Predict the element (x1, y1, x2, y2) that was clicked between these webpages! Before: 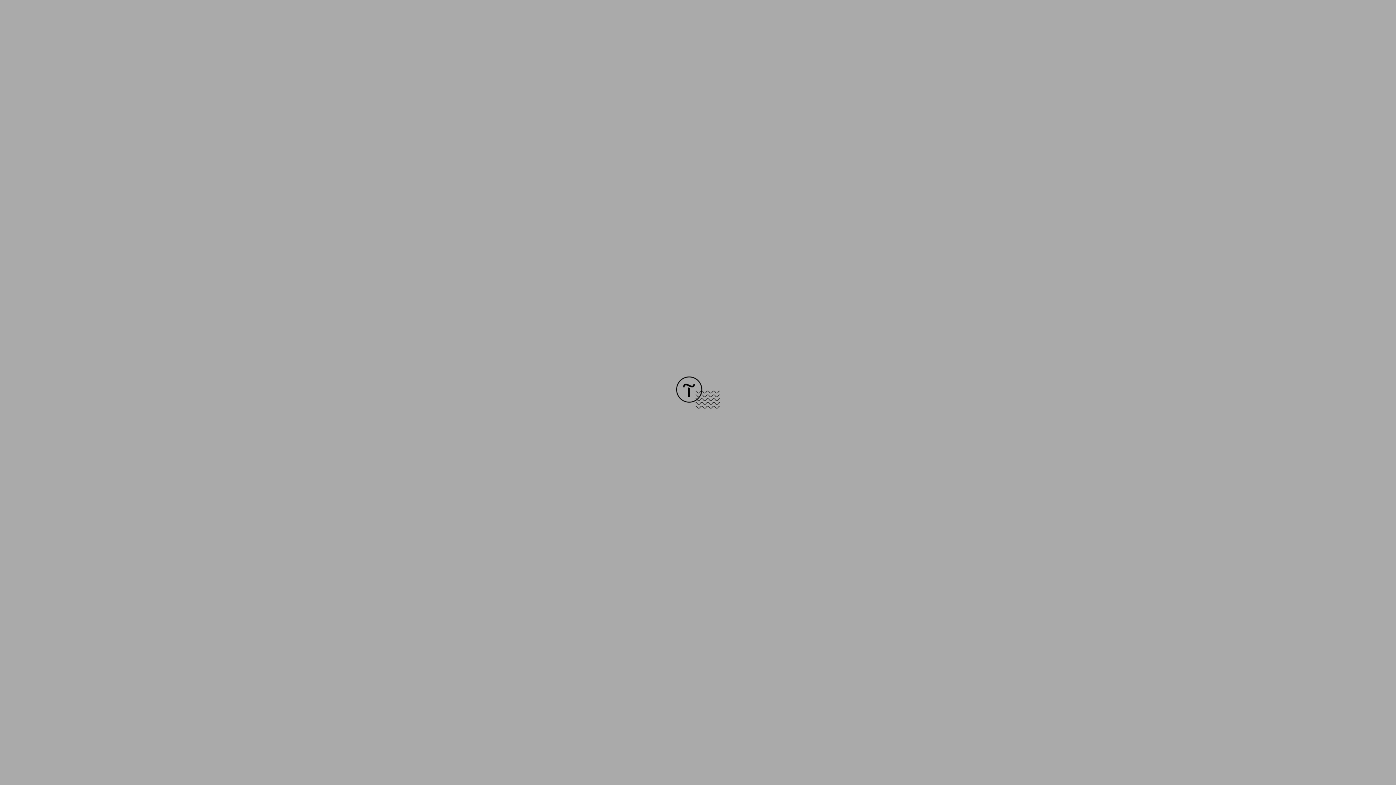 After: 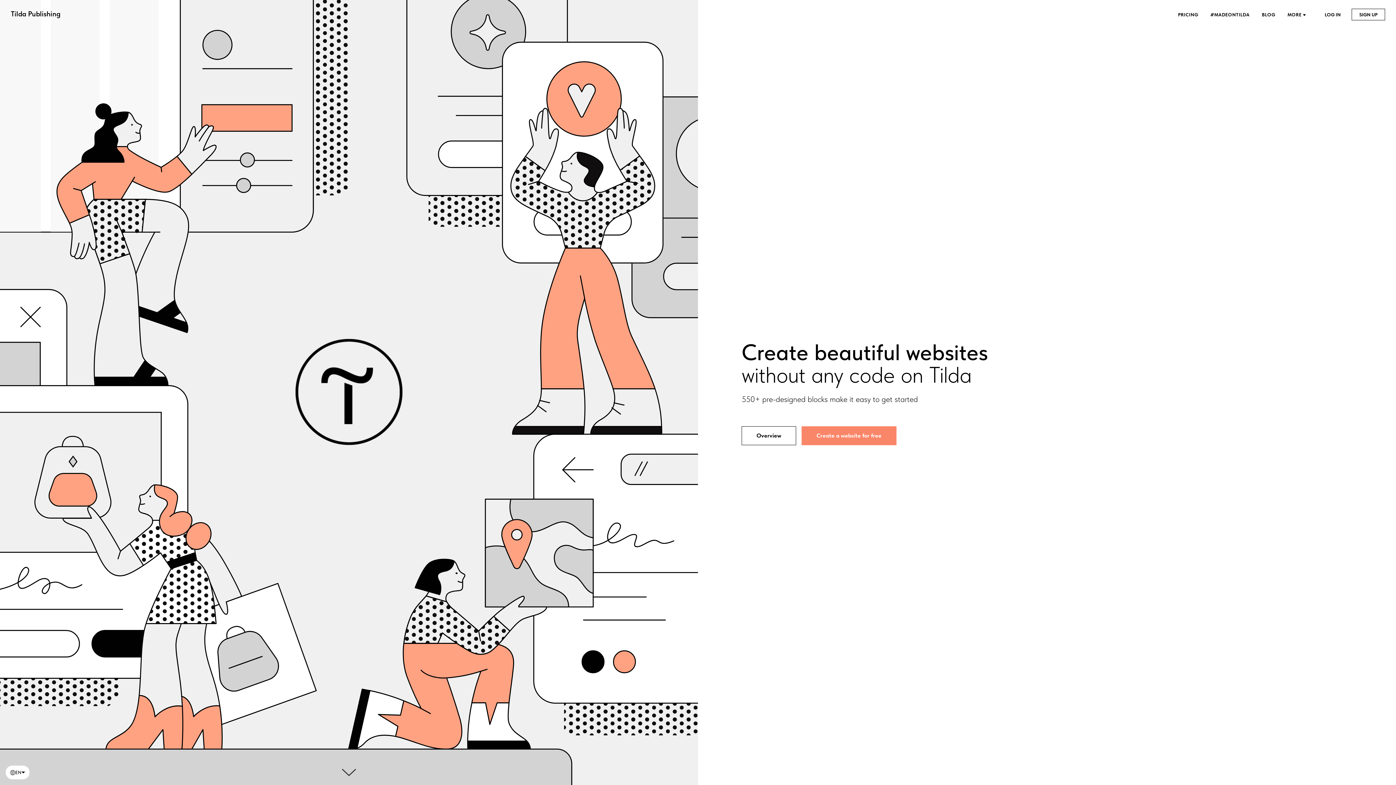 Action: bbox: (676, 403, 720, 409)